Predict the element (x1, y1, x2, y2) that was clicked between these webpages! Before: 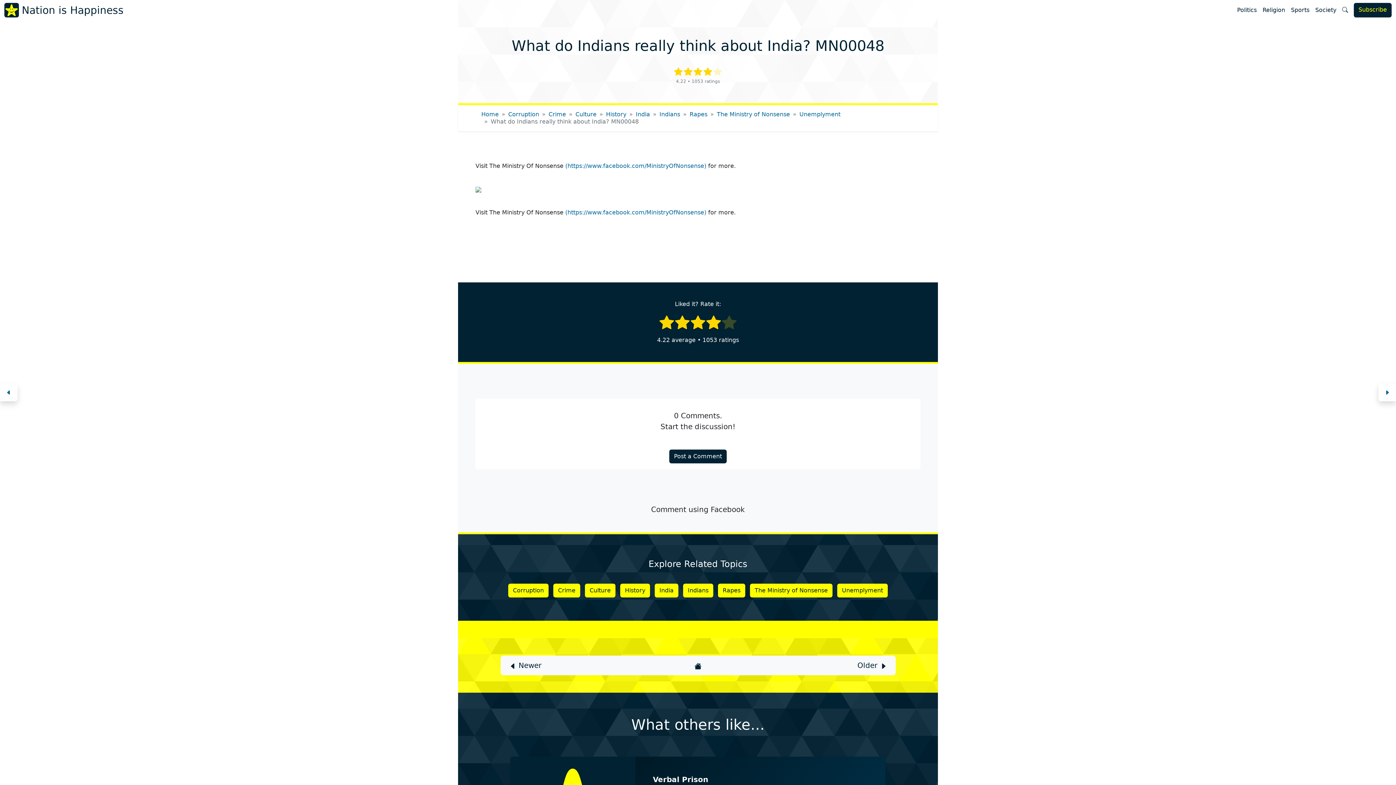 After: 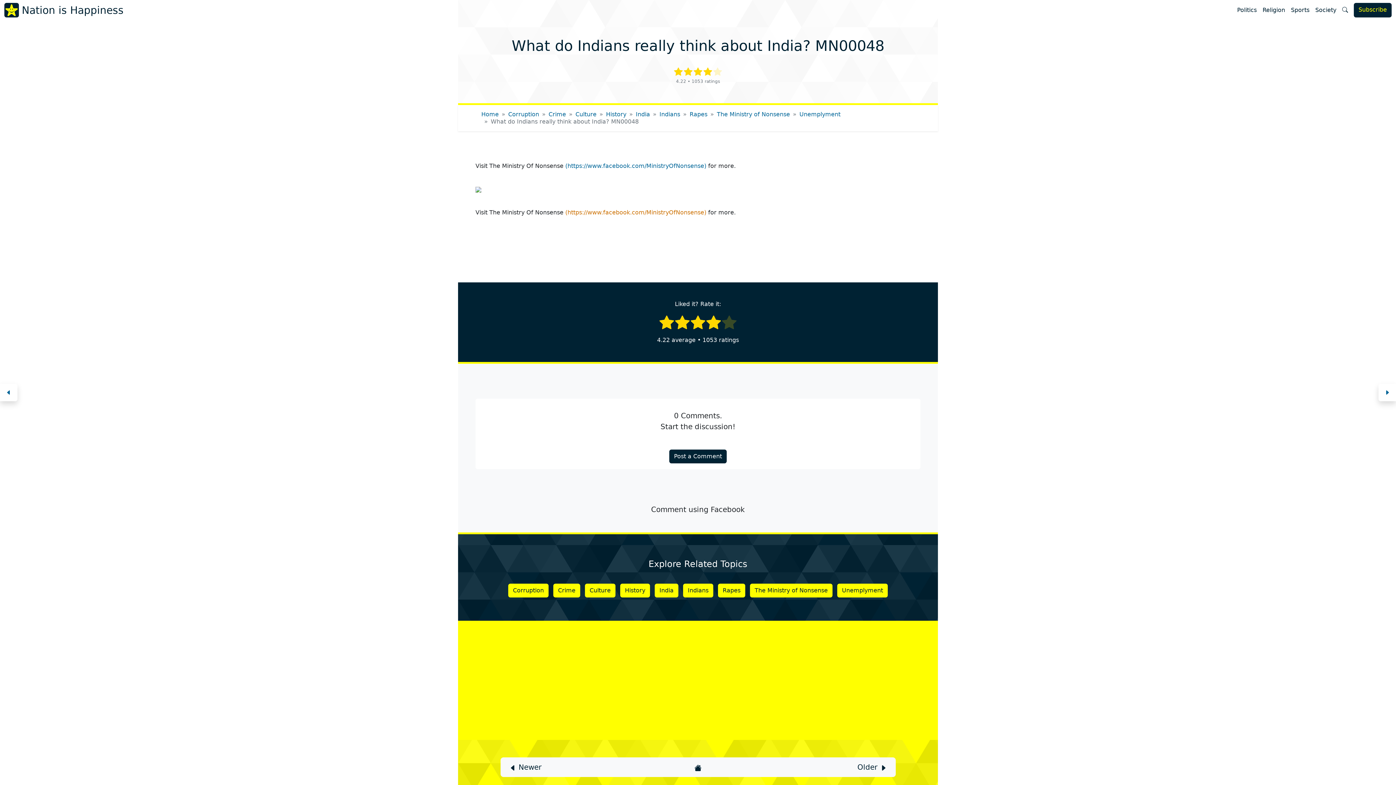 Action: bbox: (565, 209, 708, 216) label: (https://www.facebook.com/MinistryOfNonsense) 